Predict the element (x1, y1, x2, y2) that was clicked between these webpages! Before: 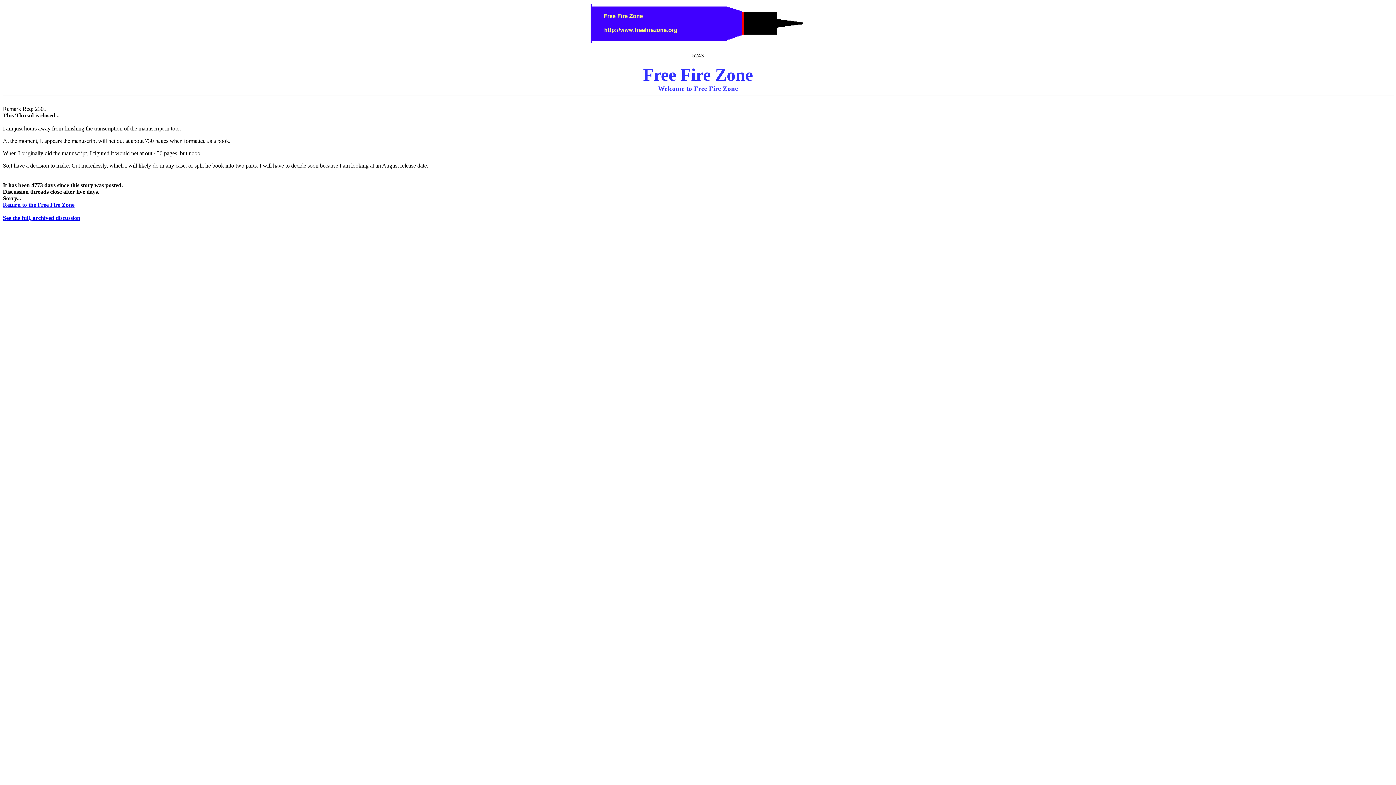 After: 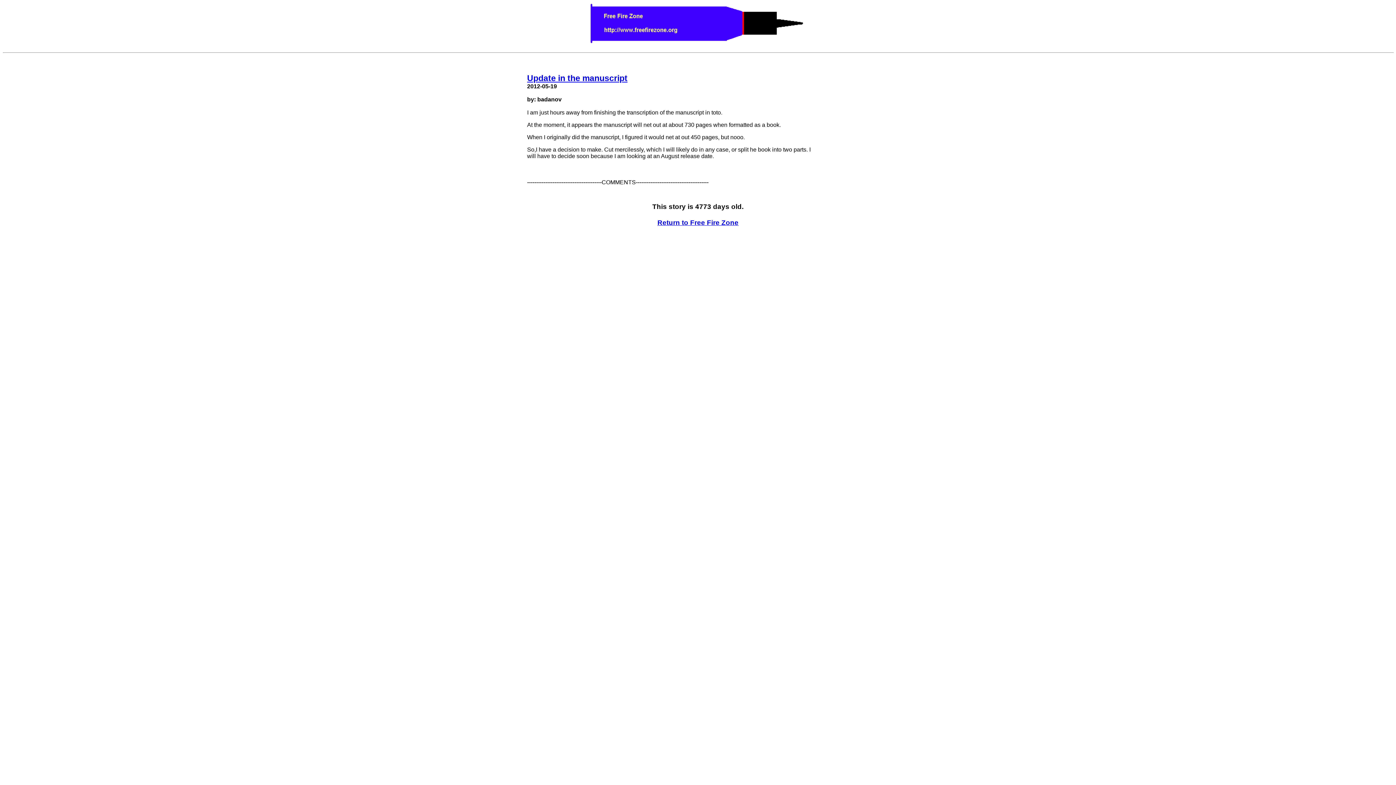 Action: label: See the full, archived discussion bbox: (2, 214, 80, 221)